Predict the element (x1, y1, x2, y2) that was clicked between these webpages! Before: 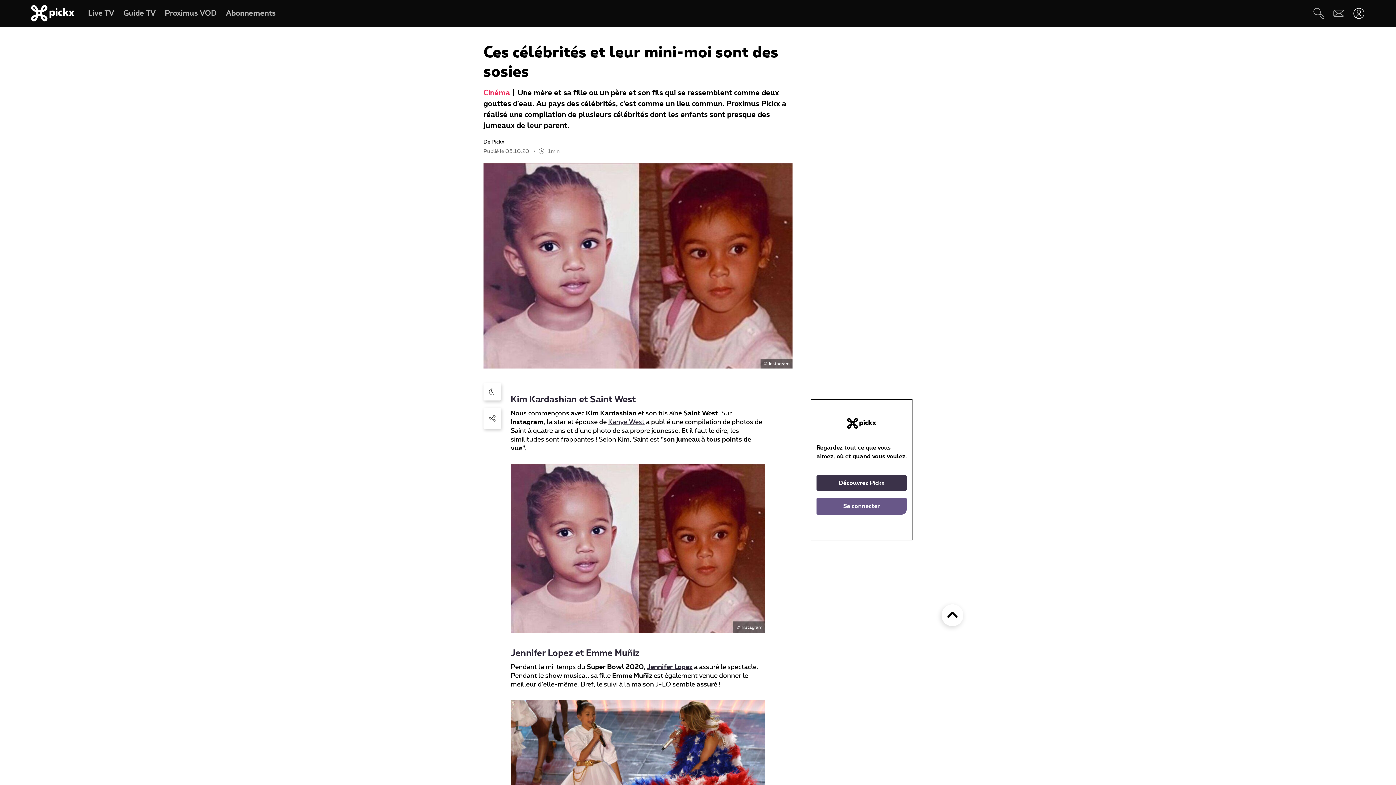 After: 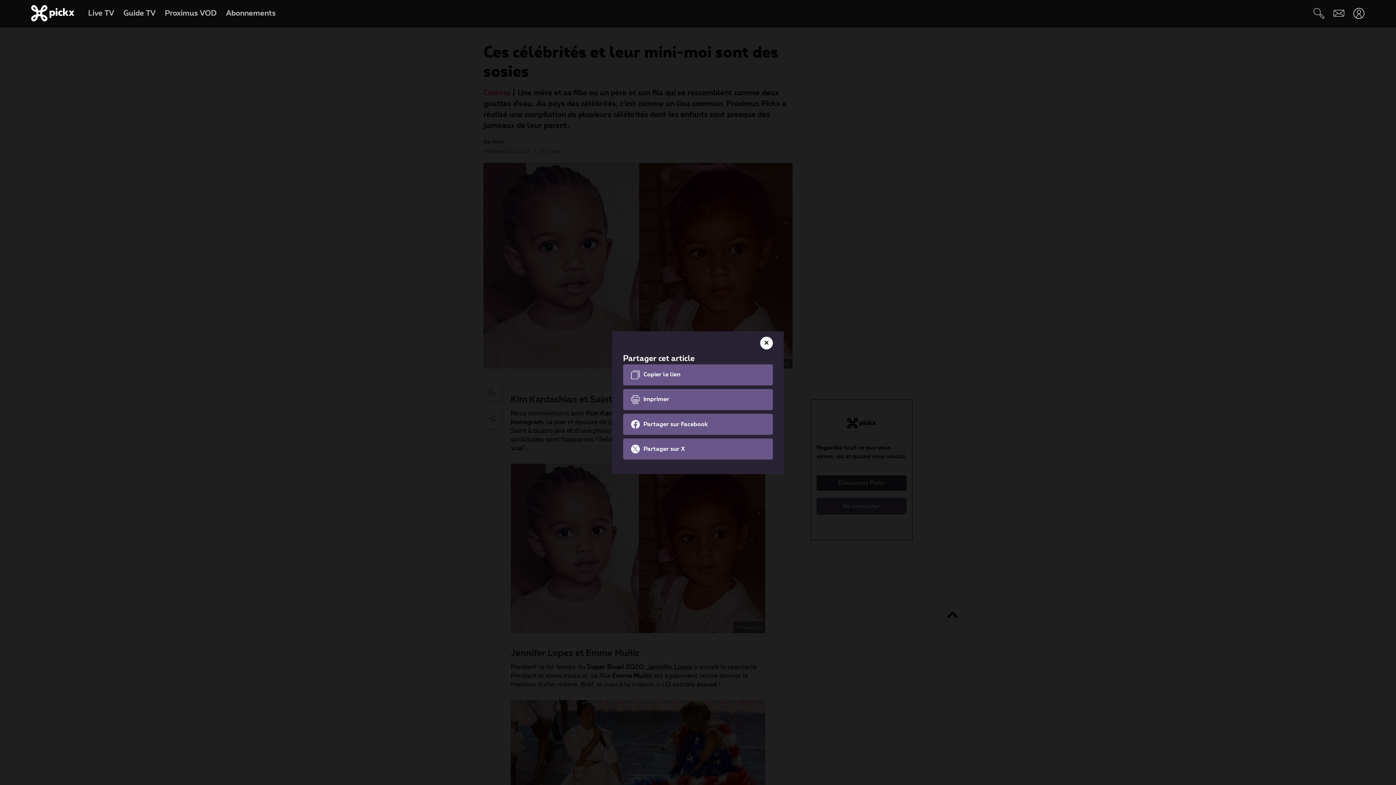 Action: bbox: (483, 407, 501, 429)